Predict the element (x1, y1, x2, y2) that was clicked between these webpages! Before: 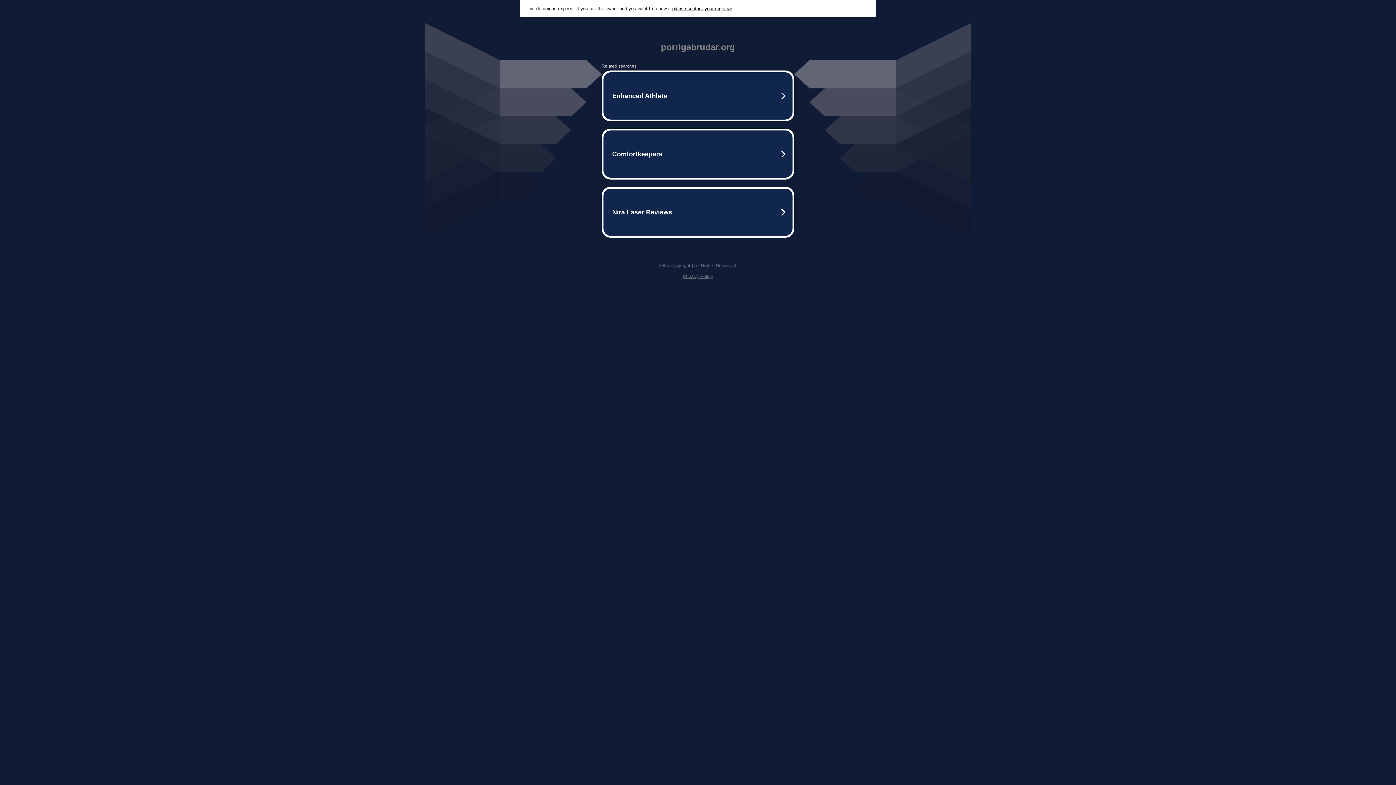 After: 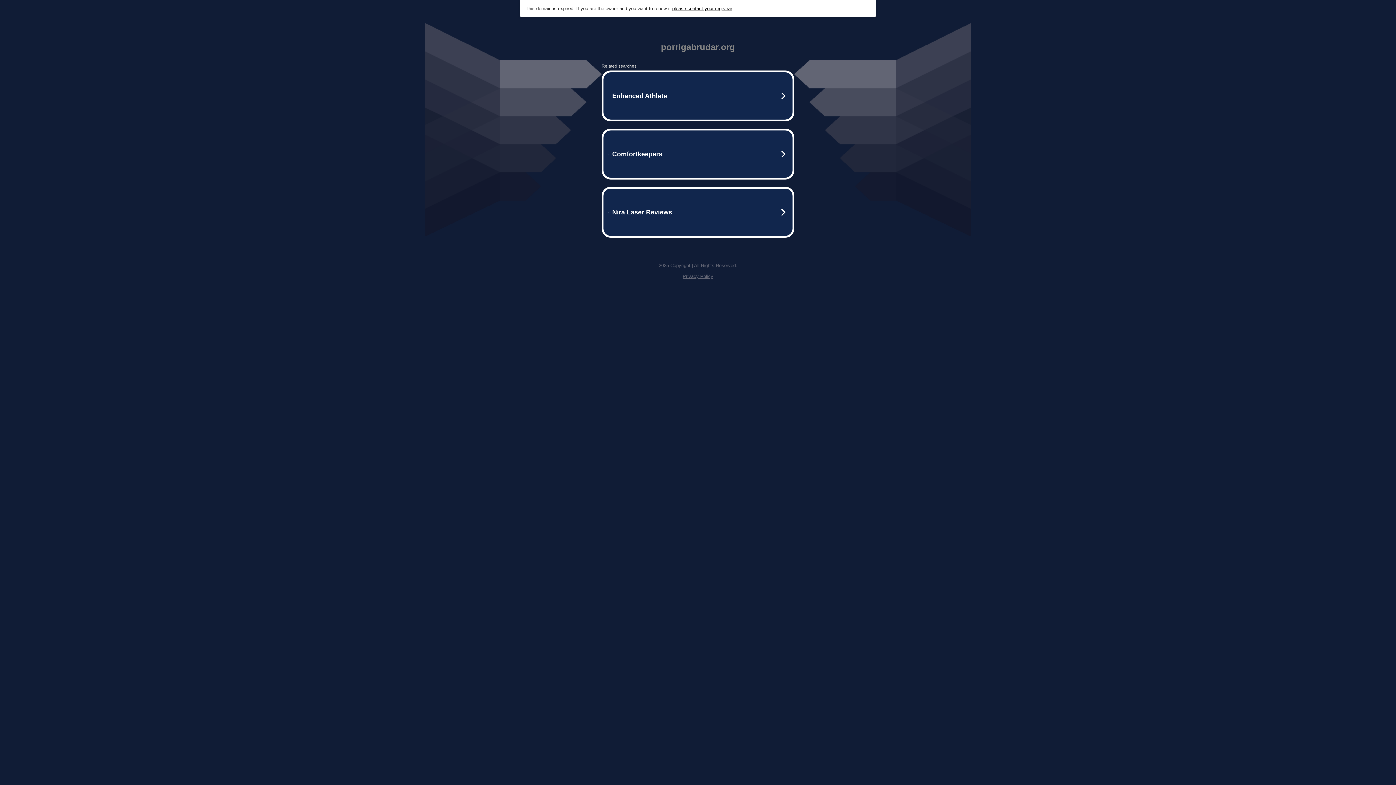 Action: label: Privacy Policy bbox: (682, 273, 713, 279)